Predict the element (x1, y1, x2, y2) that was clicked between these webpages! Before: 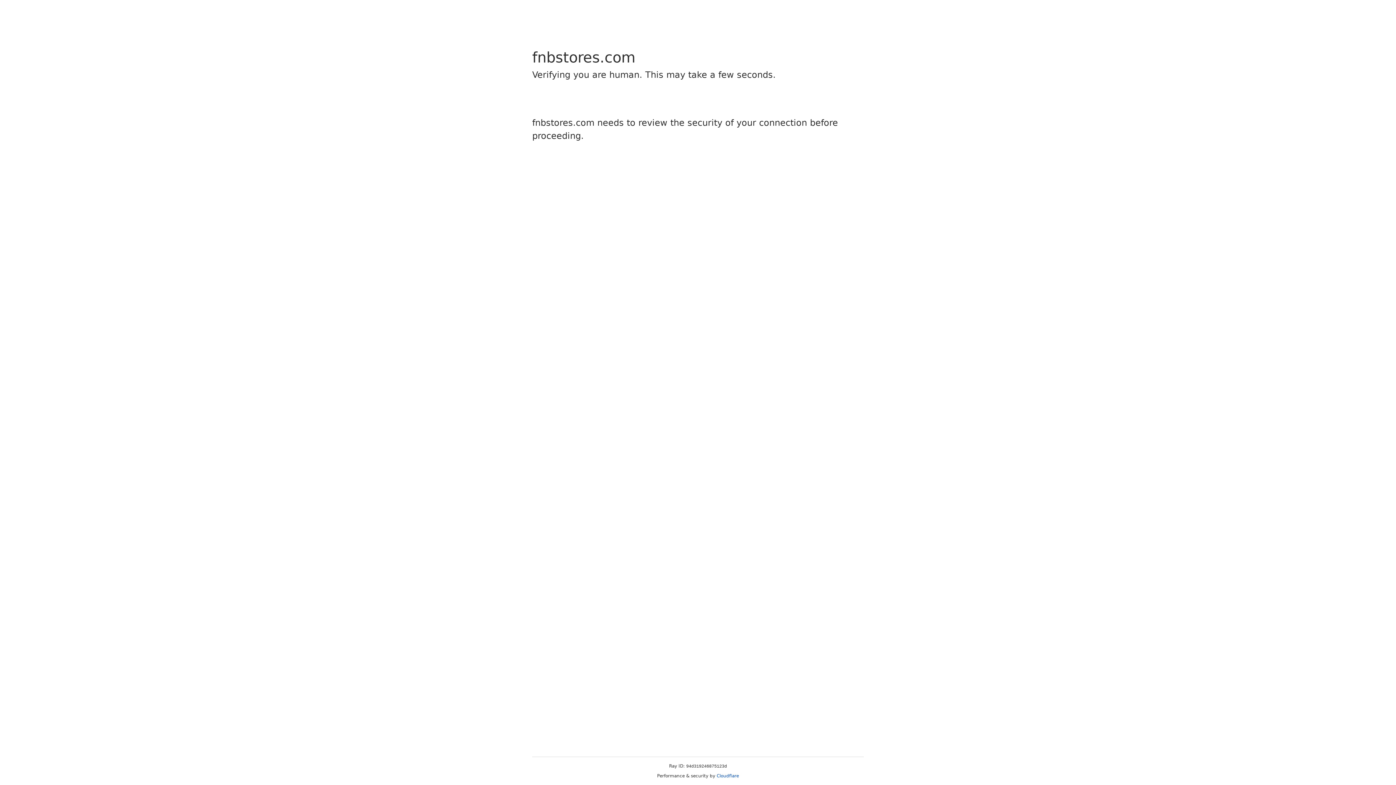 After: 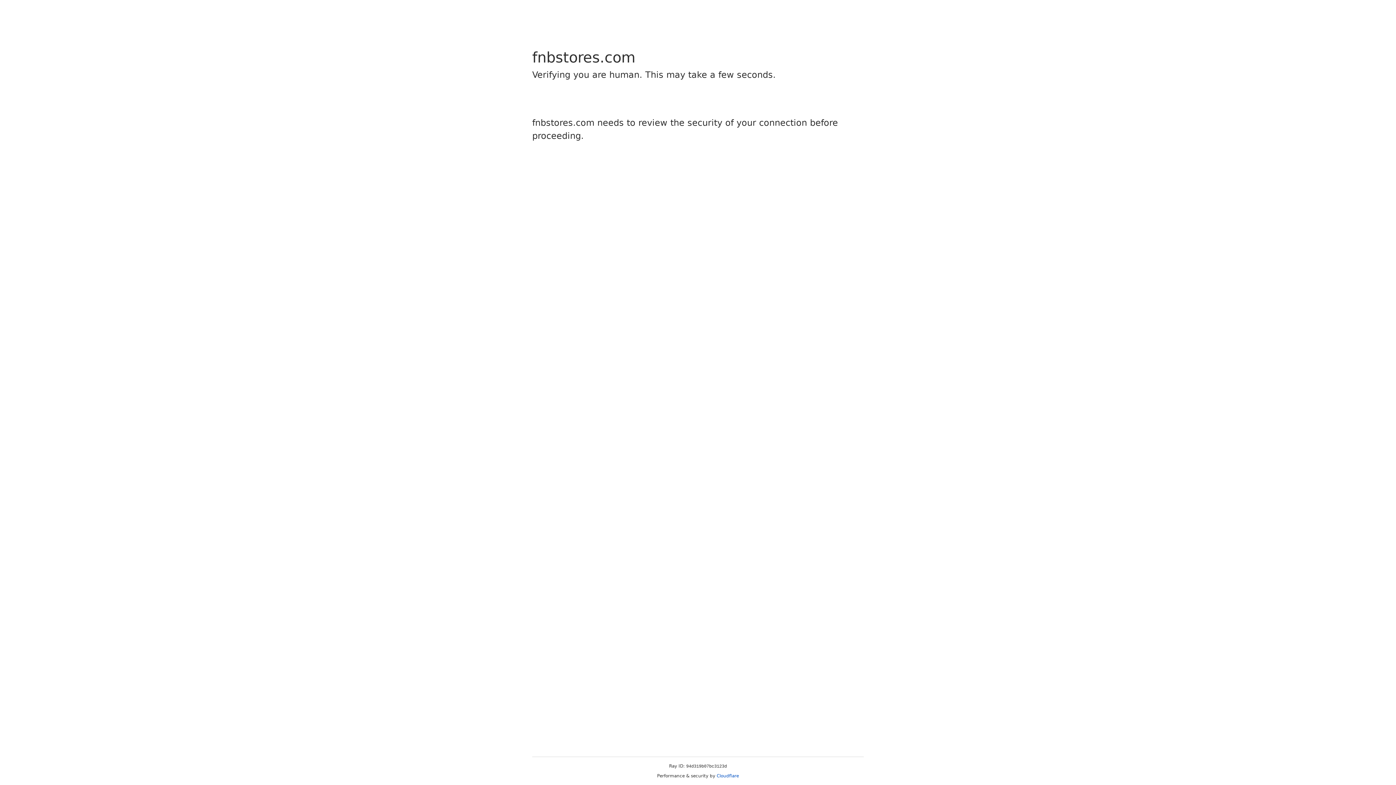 Action: label: Cloudflare bbox: (716, 773, 739, 778)